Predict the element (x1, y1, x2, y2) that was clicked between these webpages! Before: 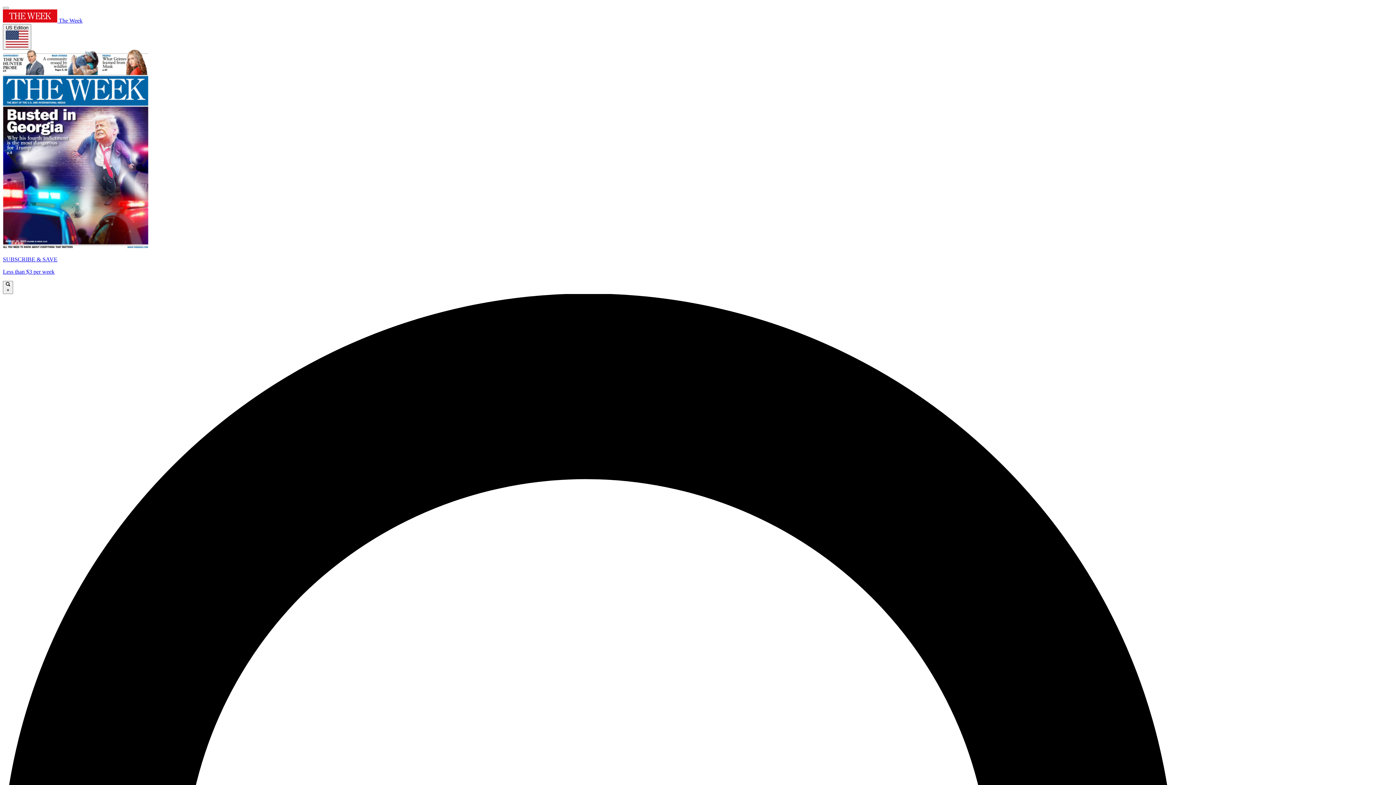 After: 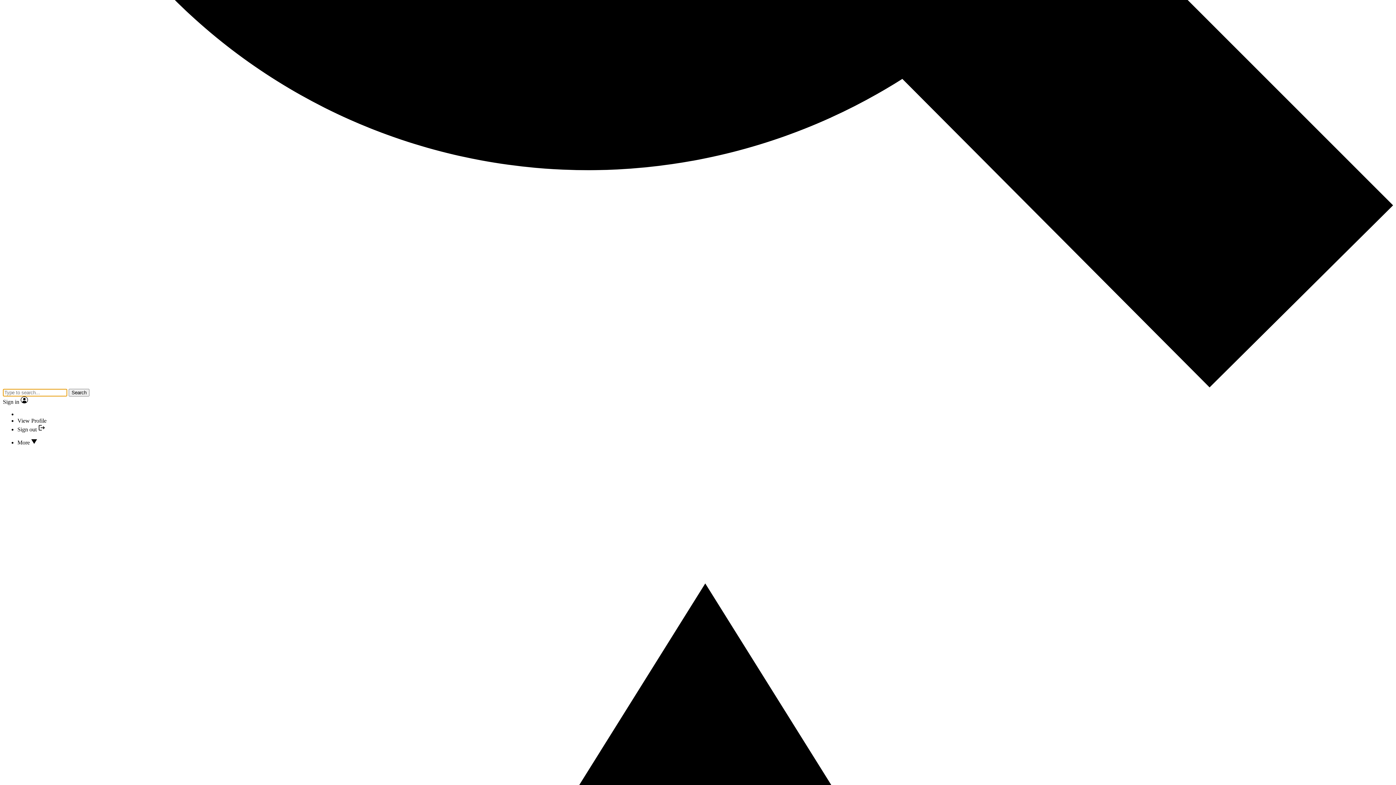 Action: label:  × bbox: (2, 280, 13, 294)